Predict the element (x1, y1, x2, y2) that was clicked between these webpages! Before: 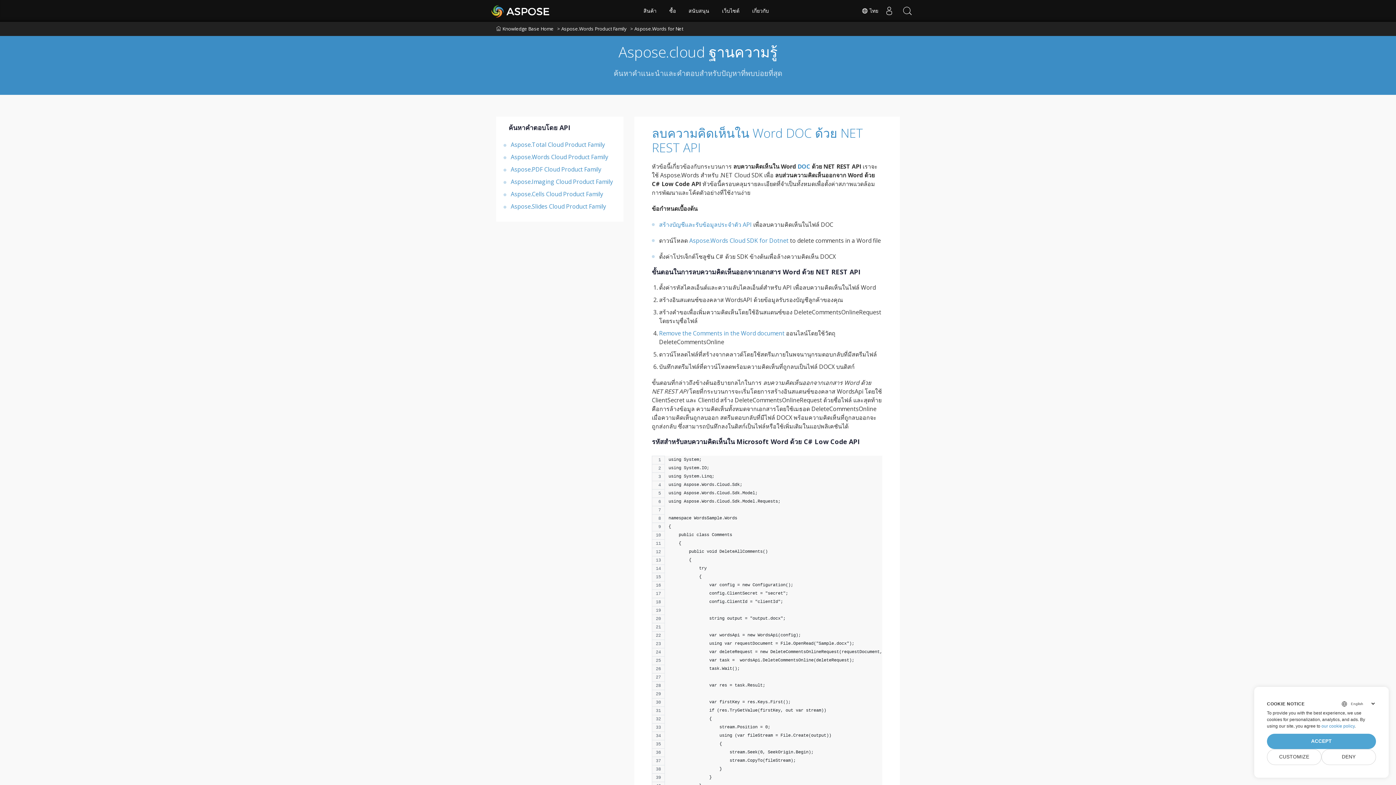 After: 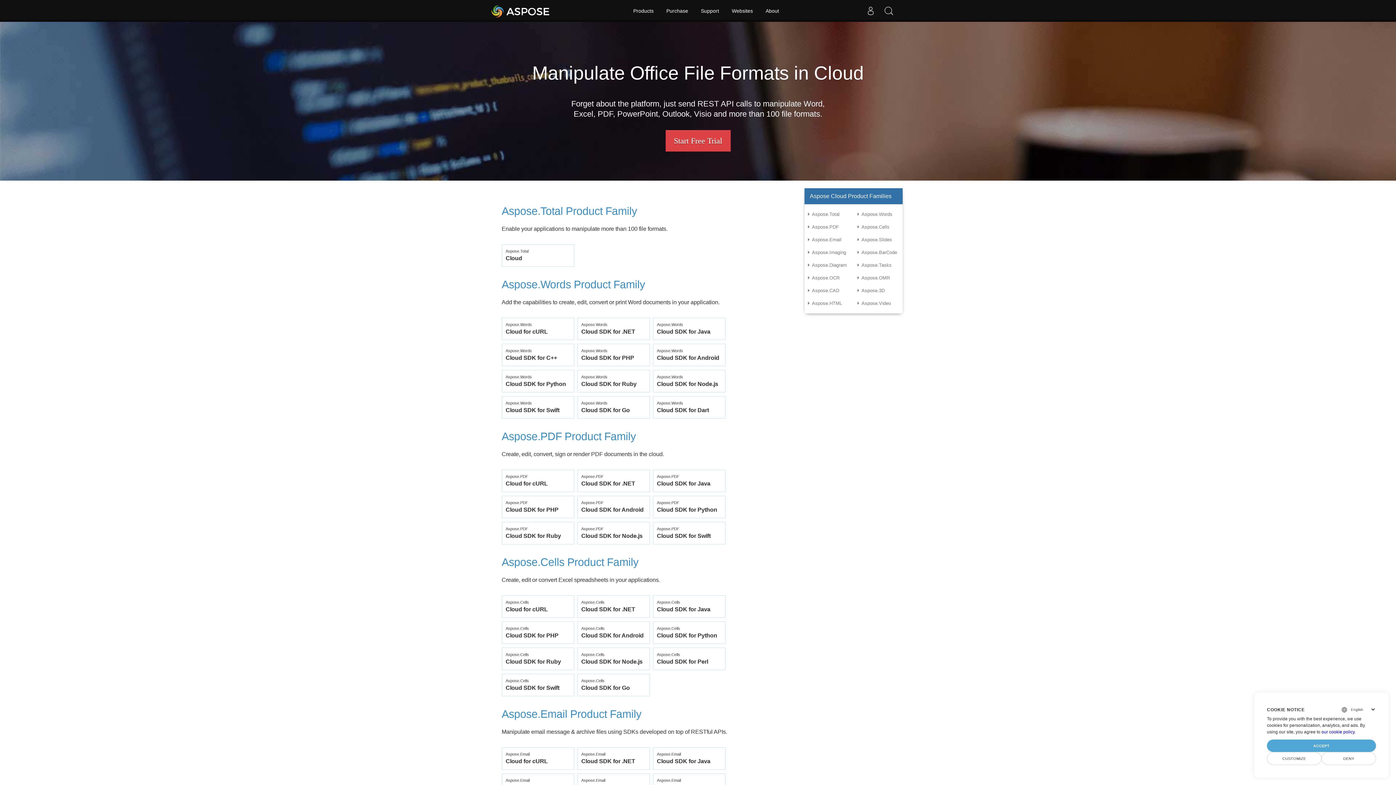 Action: label: สินค้า bbox: (638, 0, 661, 21)